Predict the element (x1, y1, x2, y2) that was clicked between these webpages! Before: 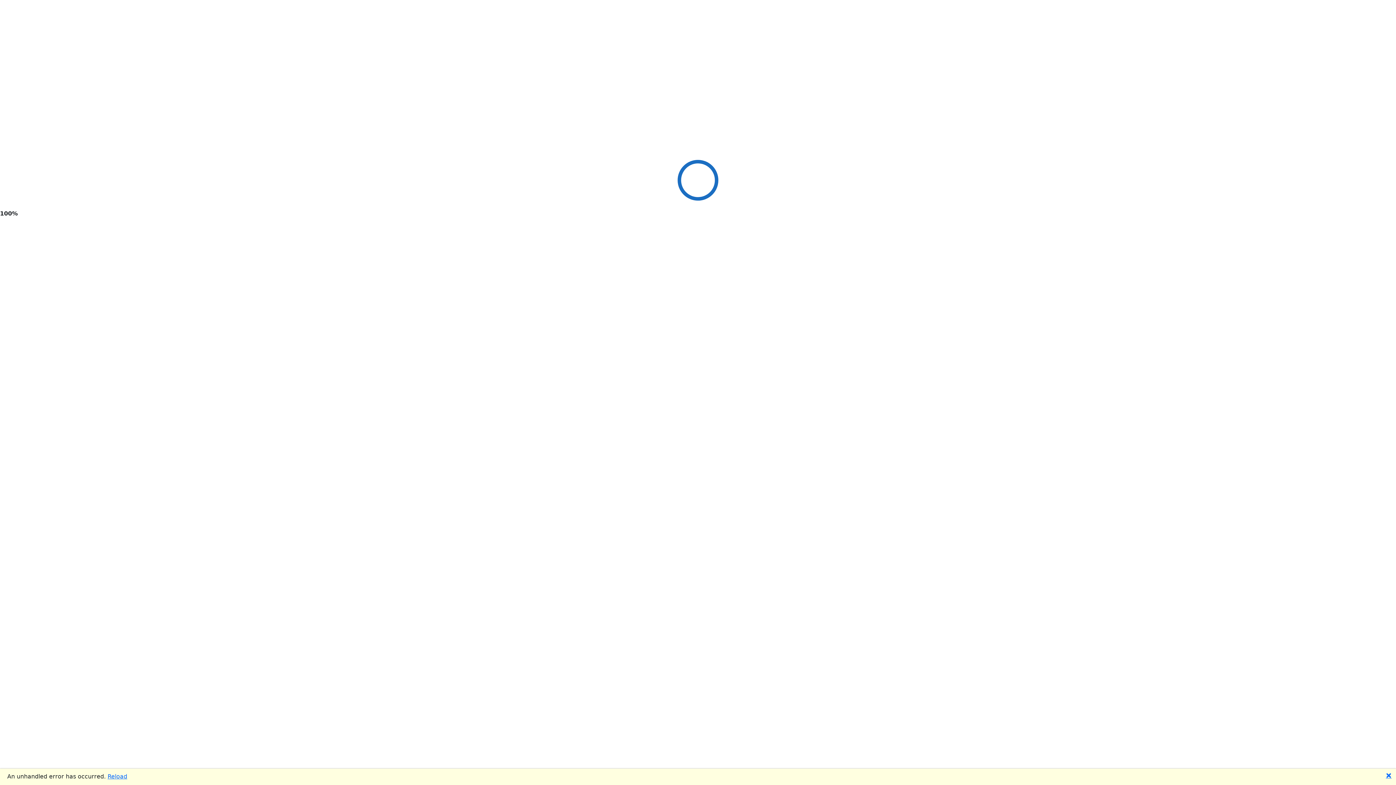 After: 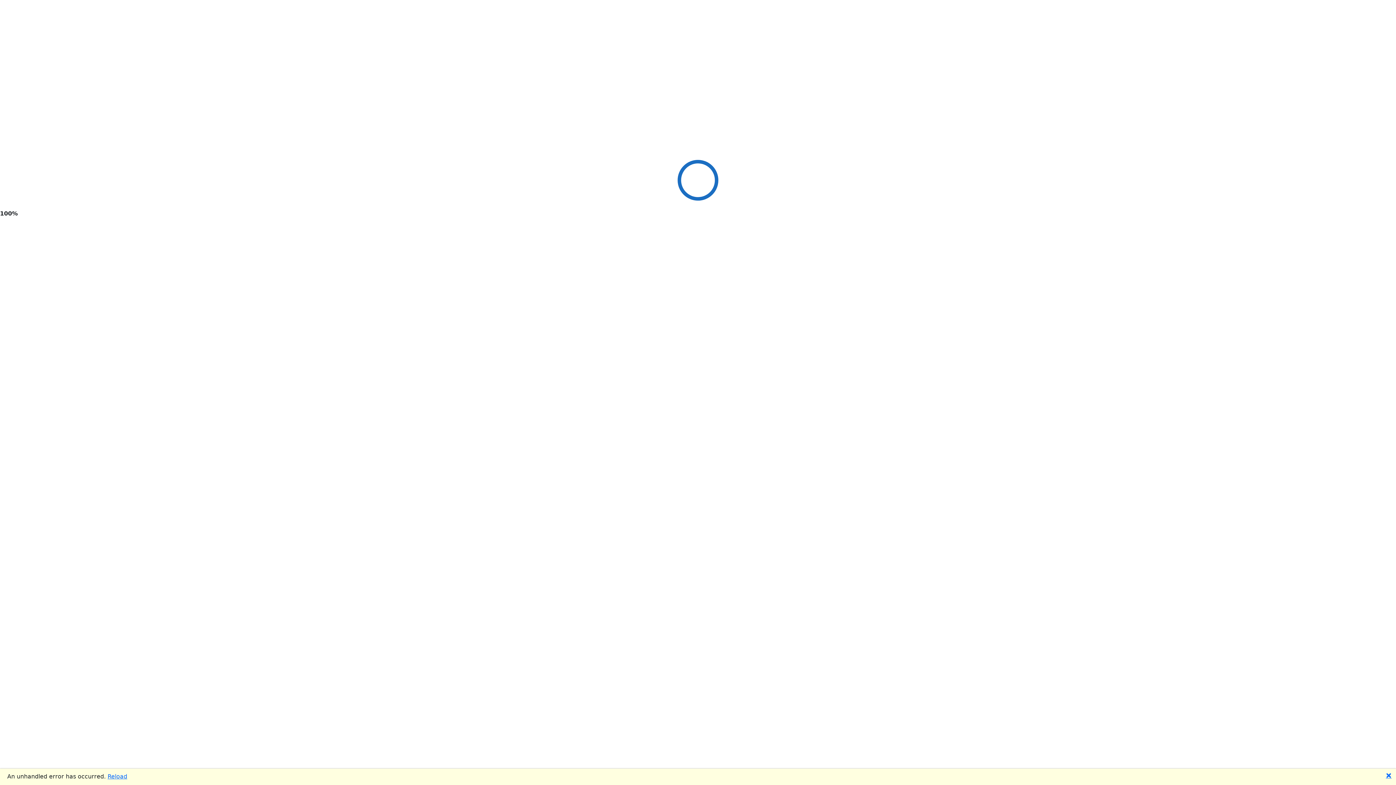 Action: bbox: (107, 773, 127, 780) label: Reload